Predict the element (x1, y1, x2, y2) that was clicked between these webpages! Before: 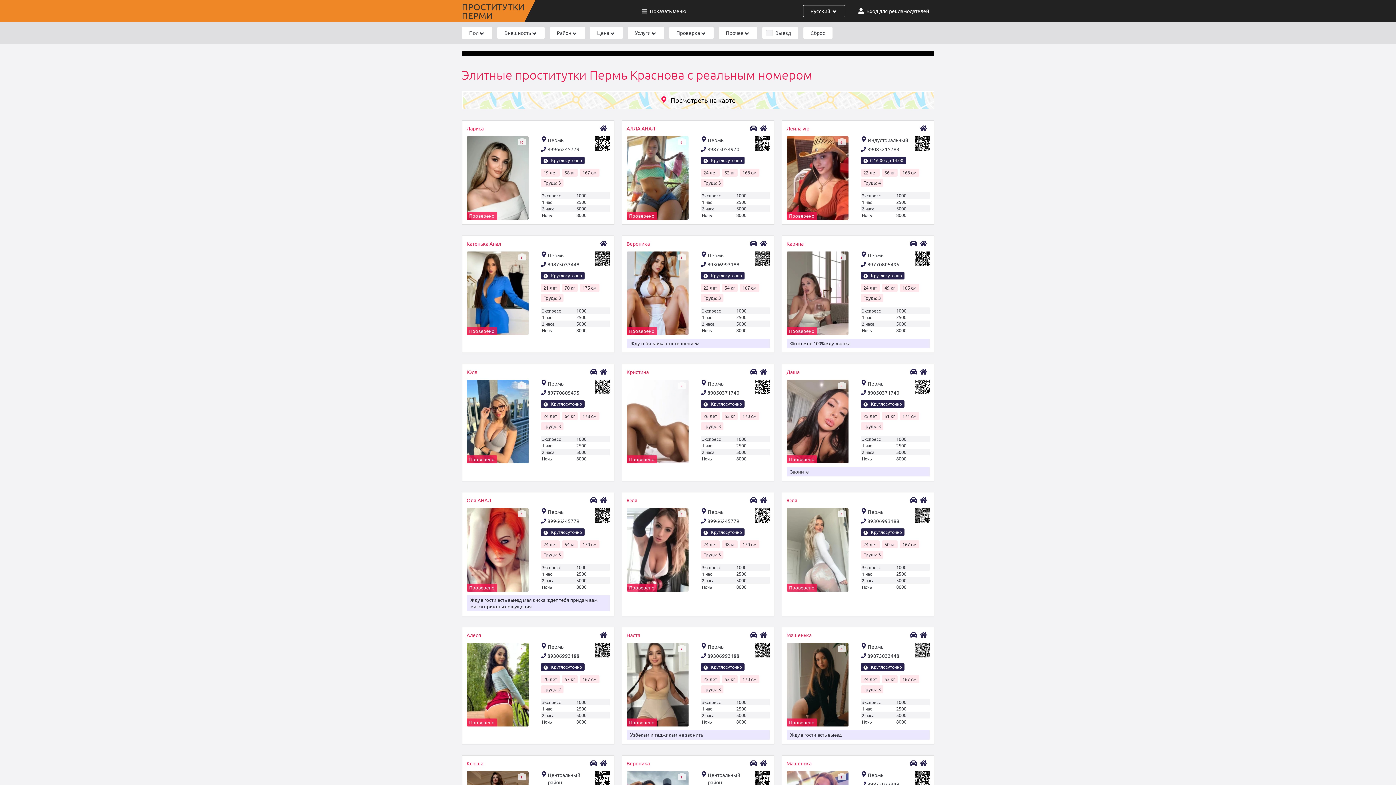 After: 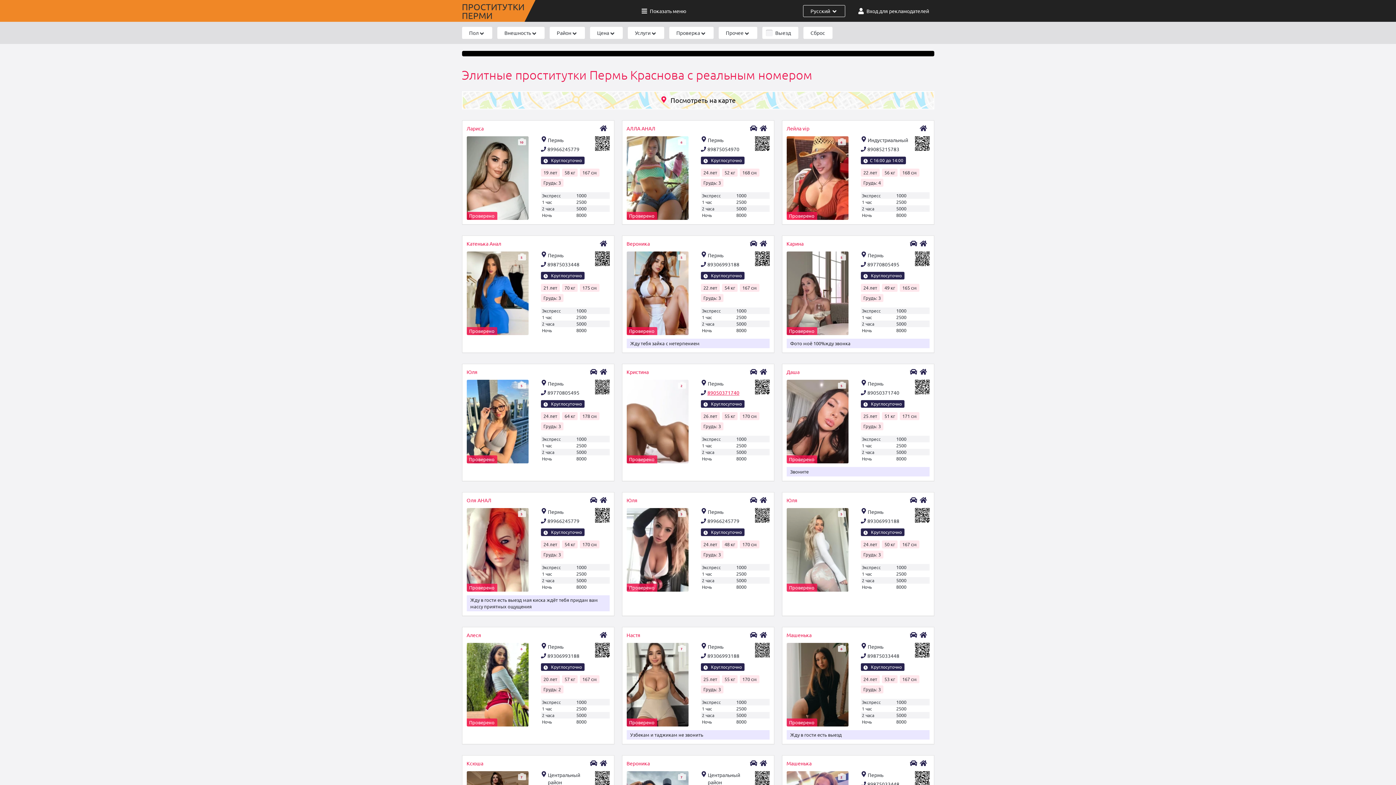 Action: bbox: (701, 389, 769, 396) label: 89050371740